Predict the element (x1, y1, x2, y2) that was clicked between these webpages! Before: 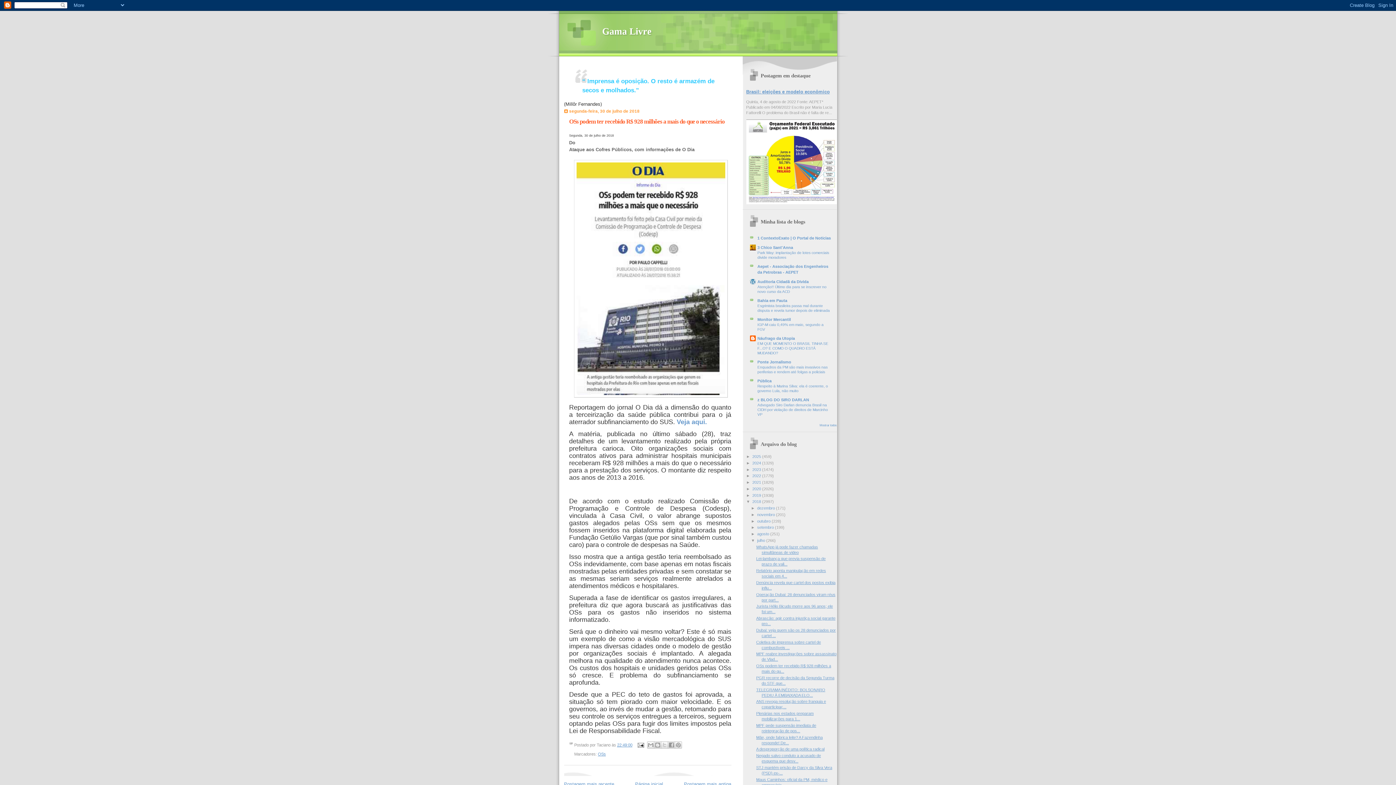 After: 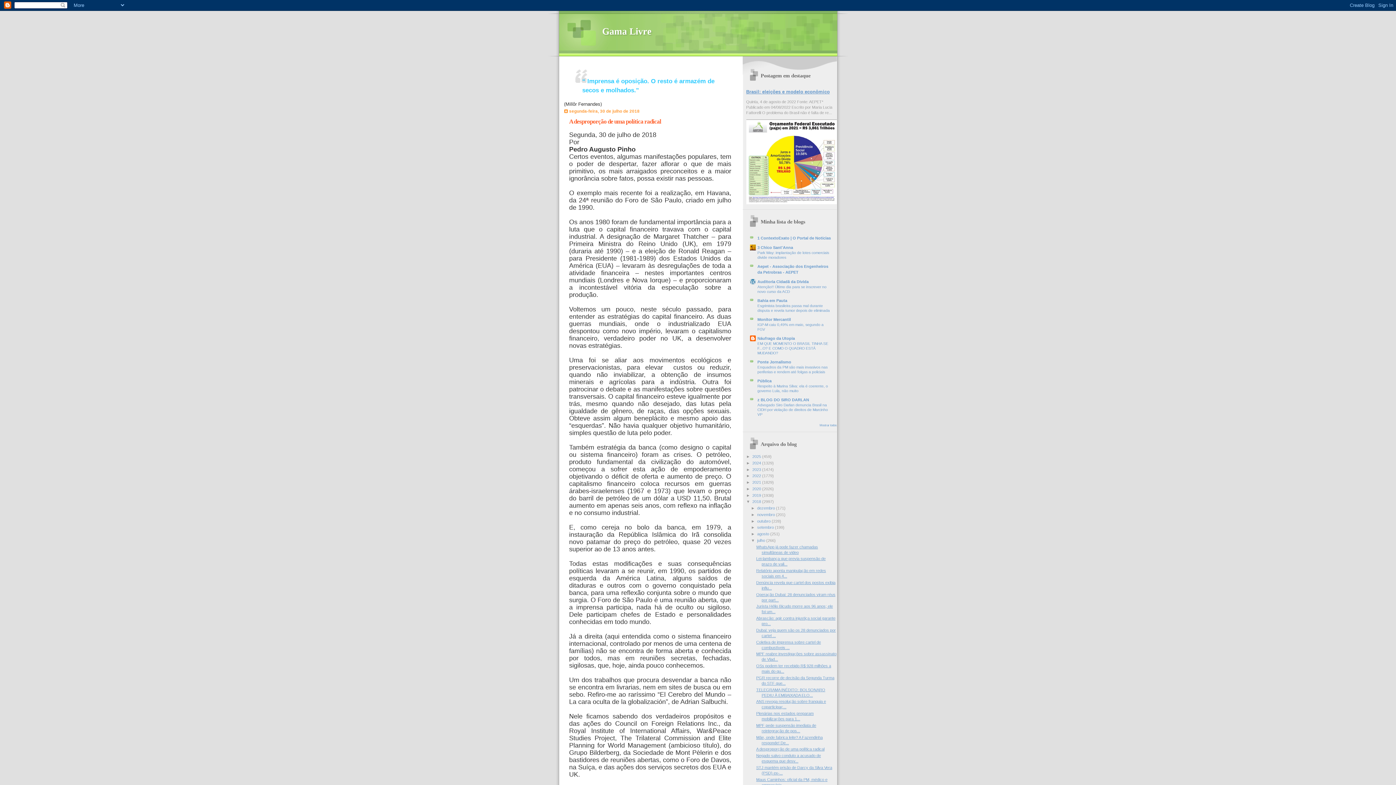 Action: label: A desproporção de uma política radical bbox: (756, 747, 824, 751)